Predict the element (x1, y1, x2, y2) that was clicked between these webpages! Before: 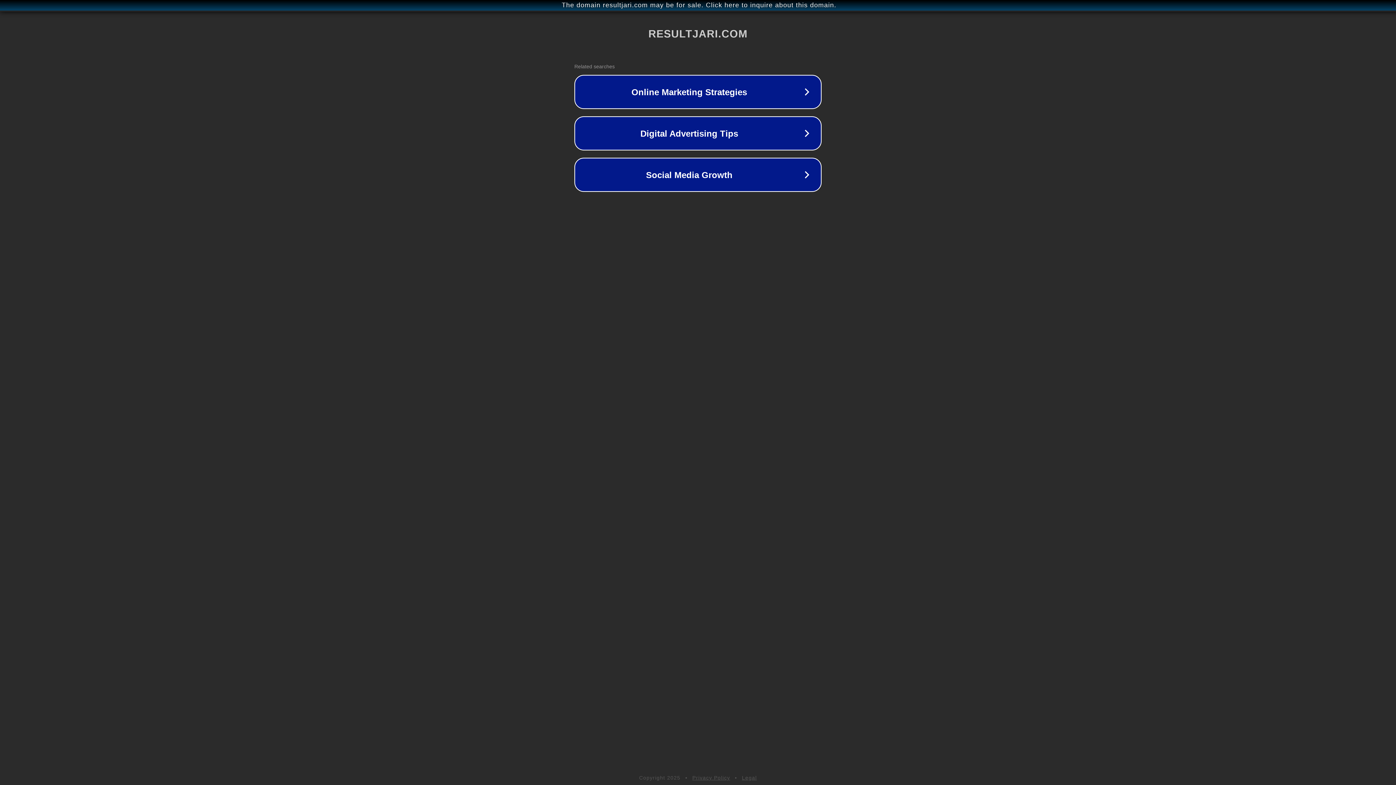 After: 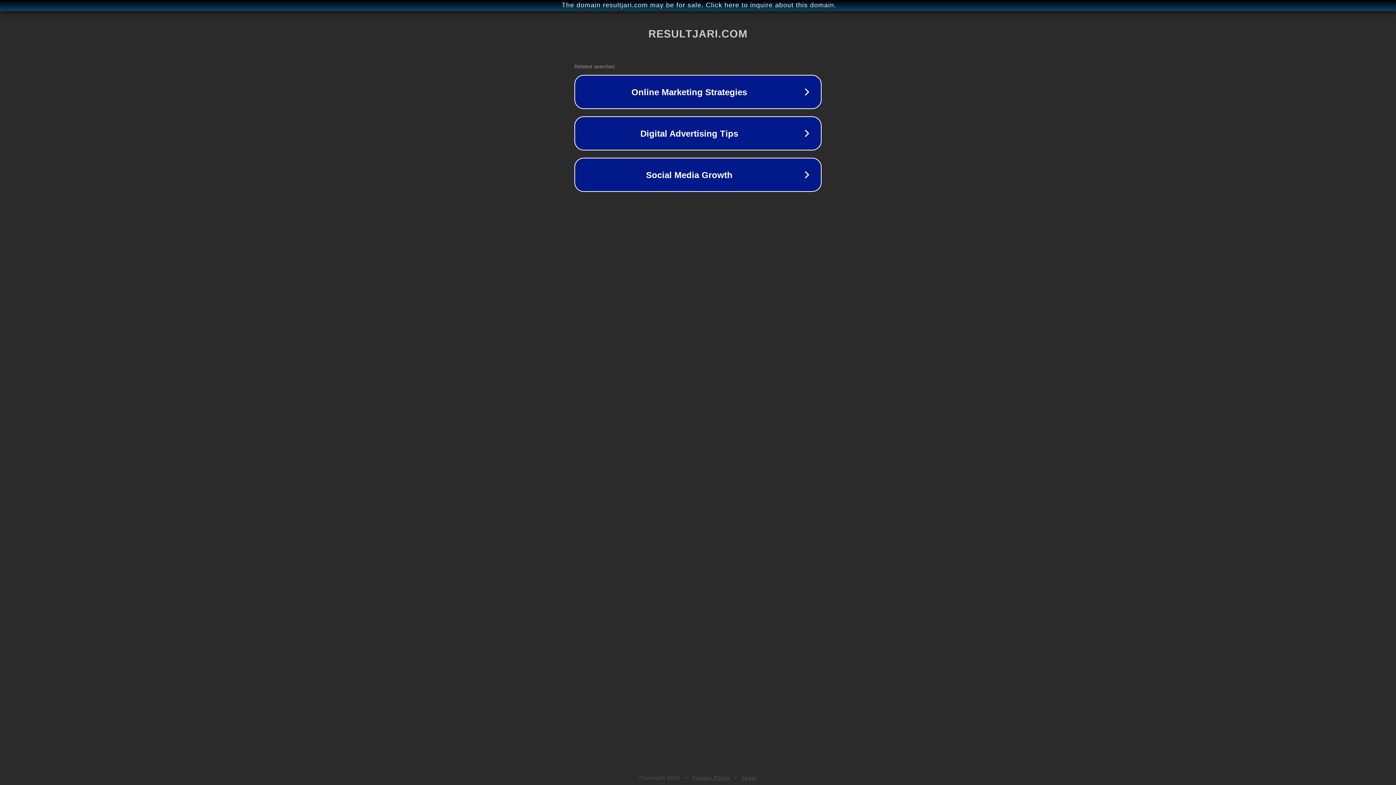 Action: bbox: (692, 775, 730, 781) label: Privacy Policy